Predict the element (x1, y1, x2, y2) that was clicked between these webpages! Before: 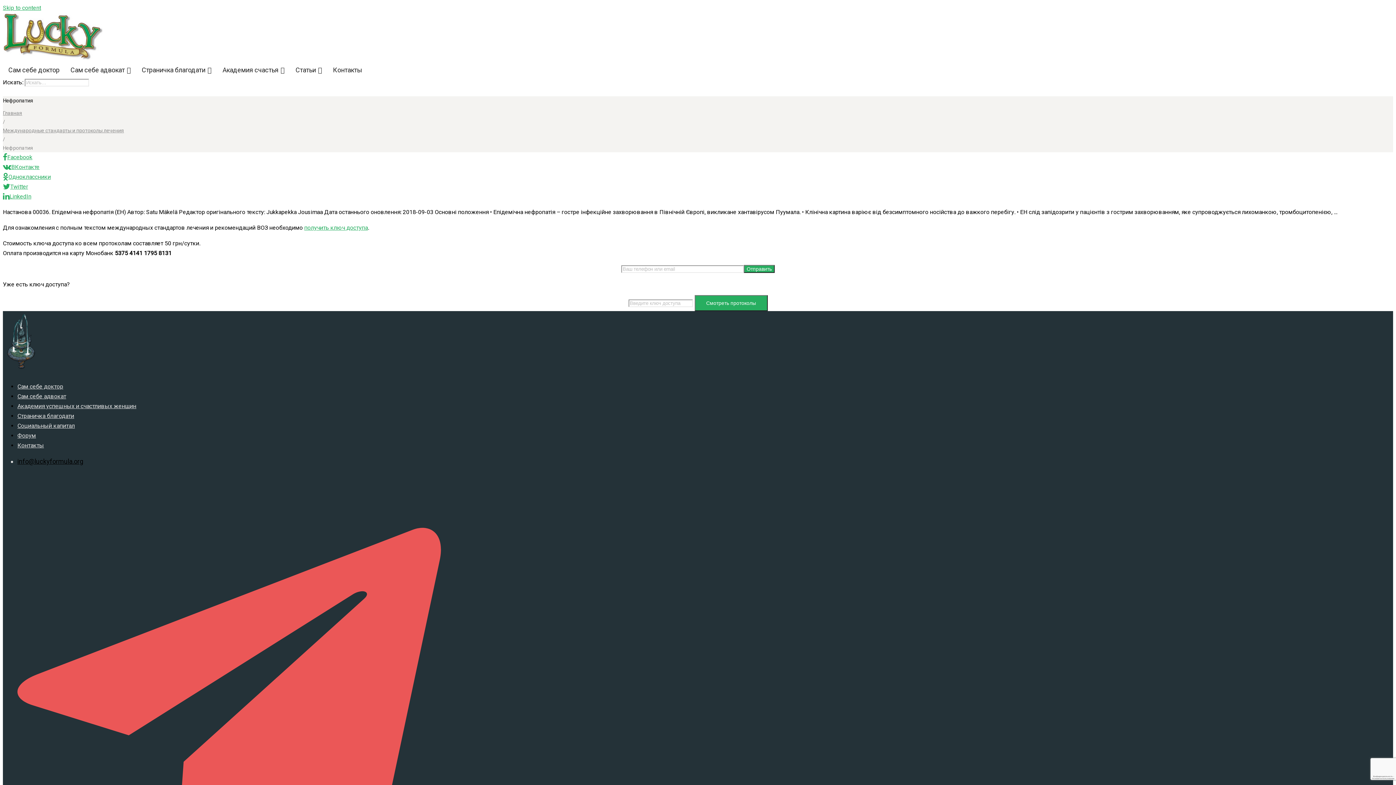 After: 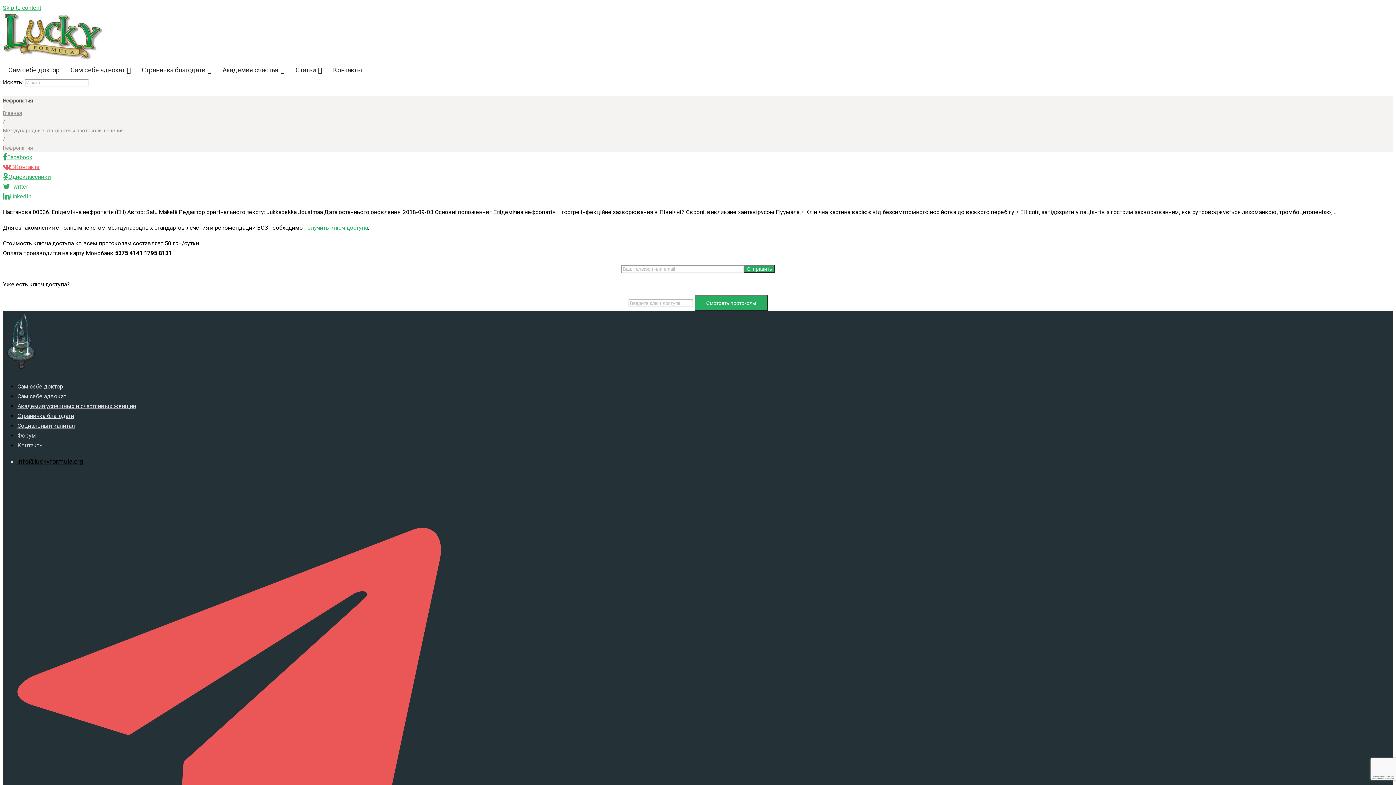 Action: bbox: (2, 163, 39, 170) label: ВКонтакте